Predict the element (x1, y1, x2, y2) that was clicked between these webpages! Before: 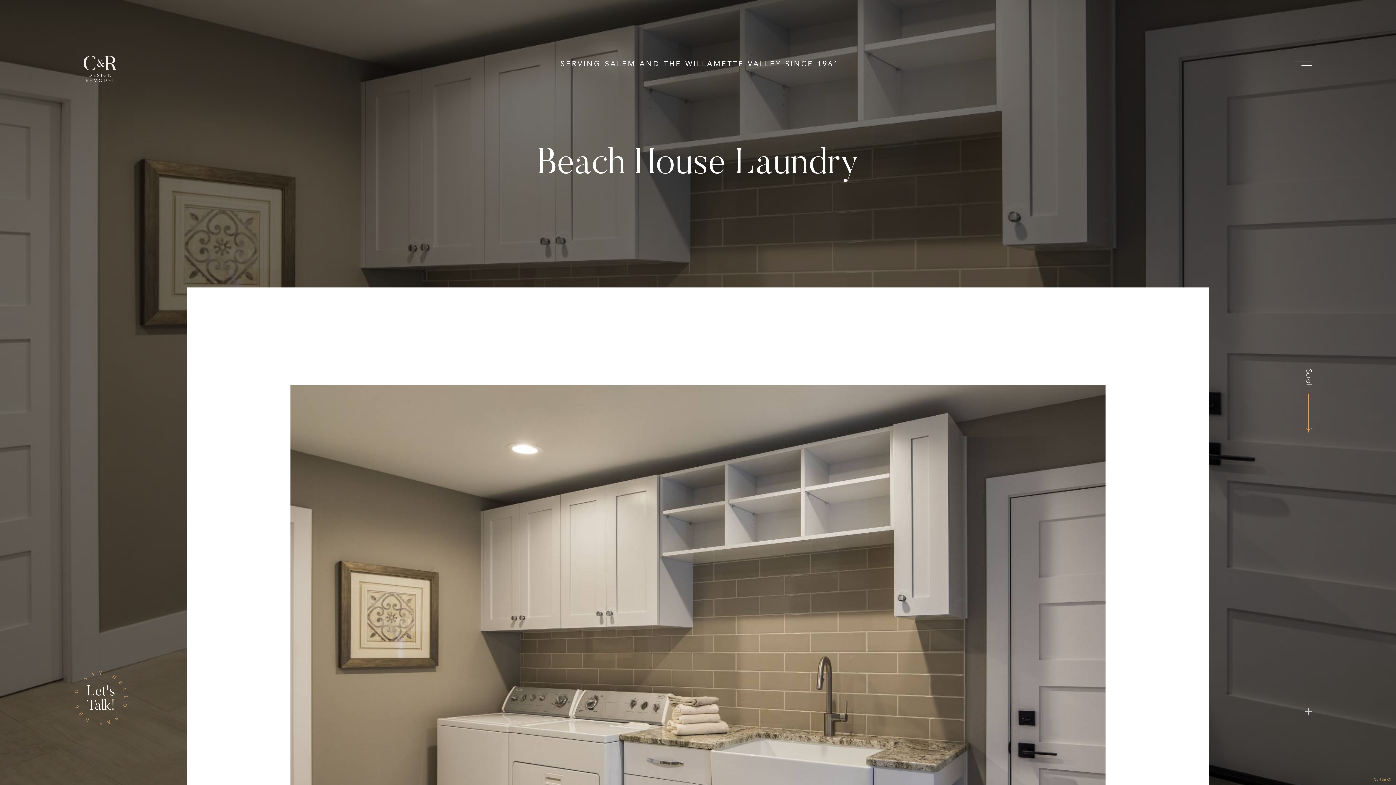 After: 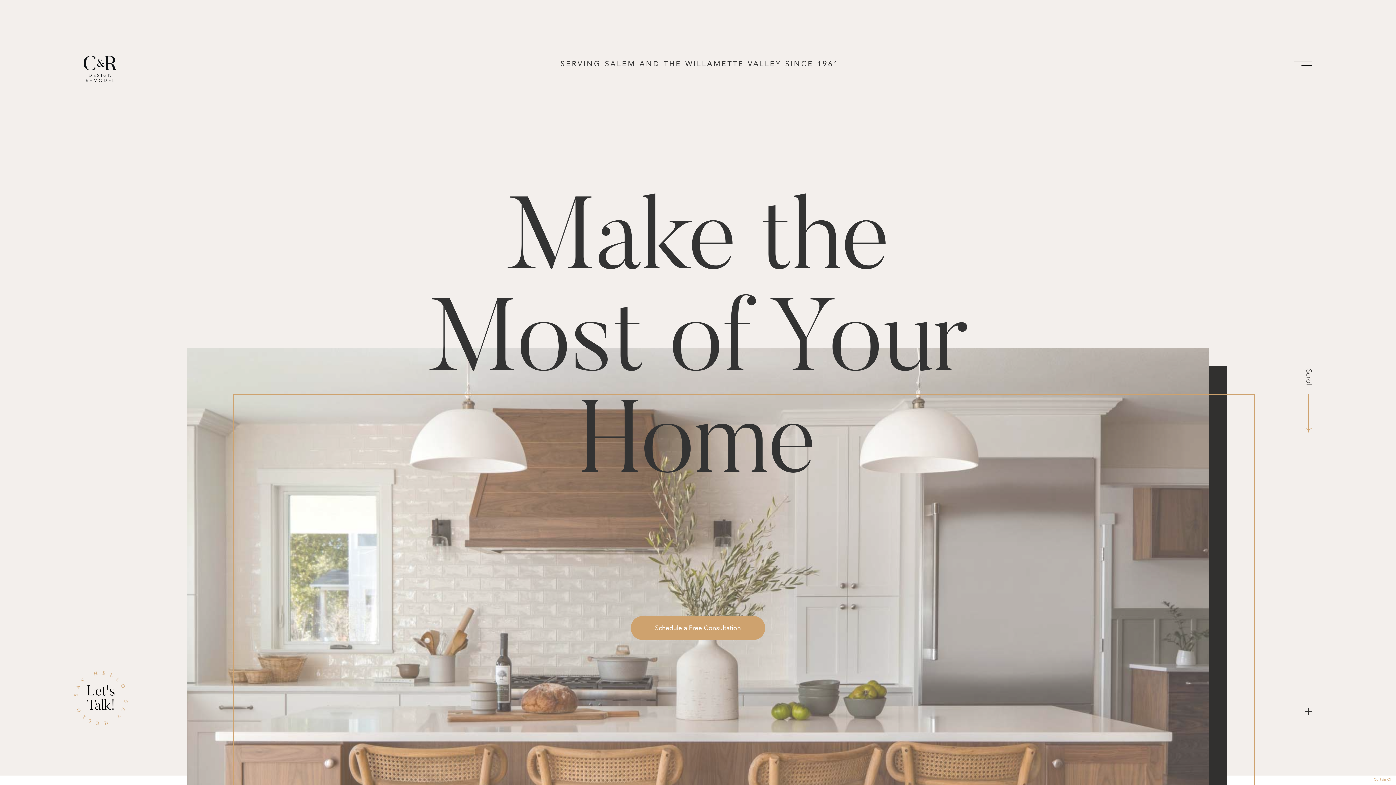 Action: bbox: (83, 55, 117, 82)